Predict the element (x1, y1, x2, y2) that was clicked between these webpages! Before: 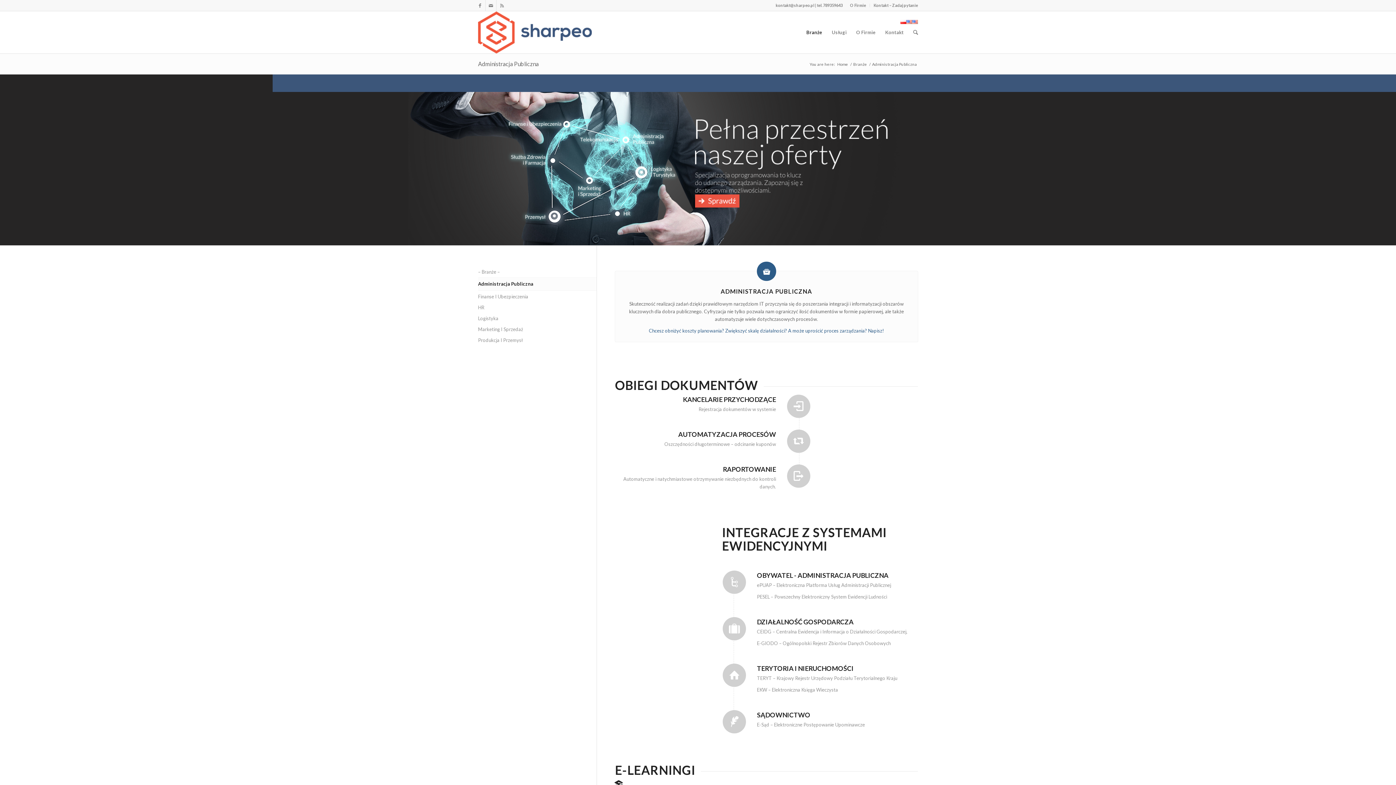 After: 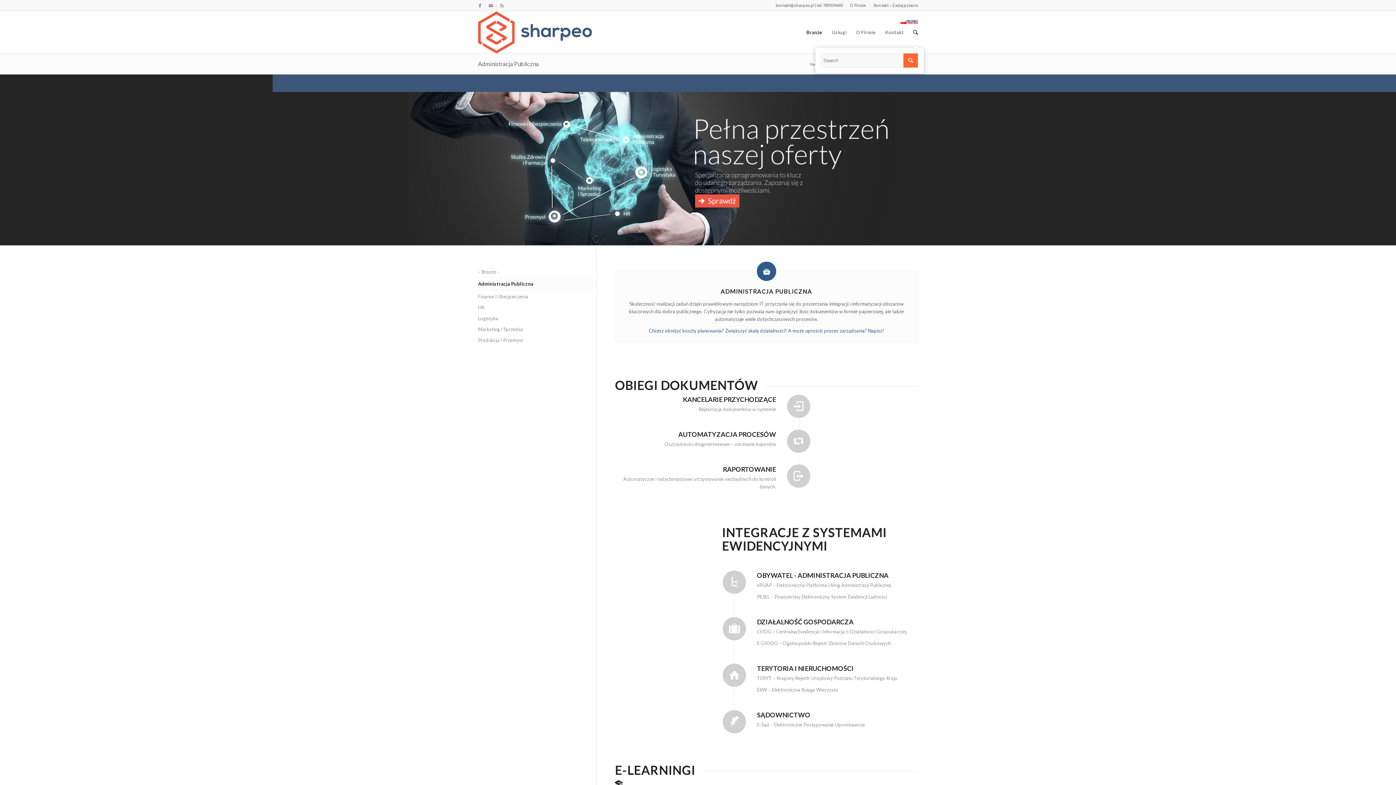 Action: bbox: (908, 11, 918, 53)